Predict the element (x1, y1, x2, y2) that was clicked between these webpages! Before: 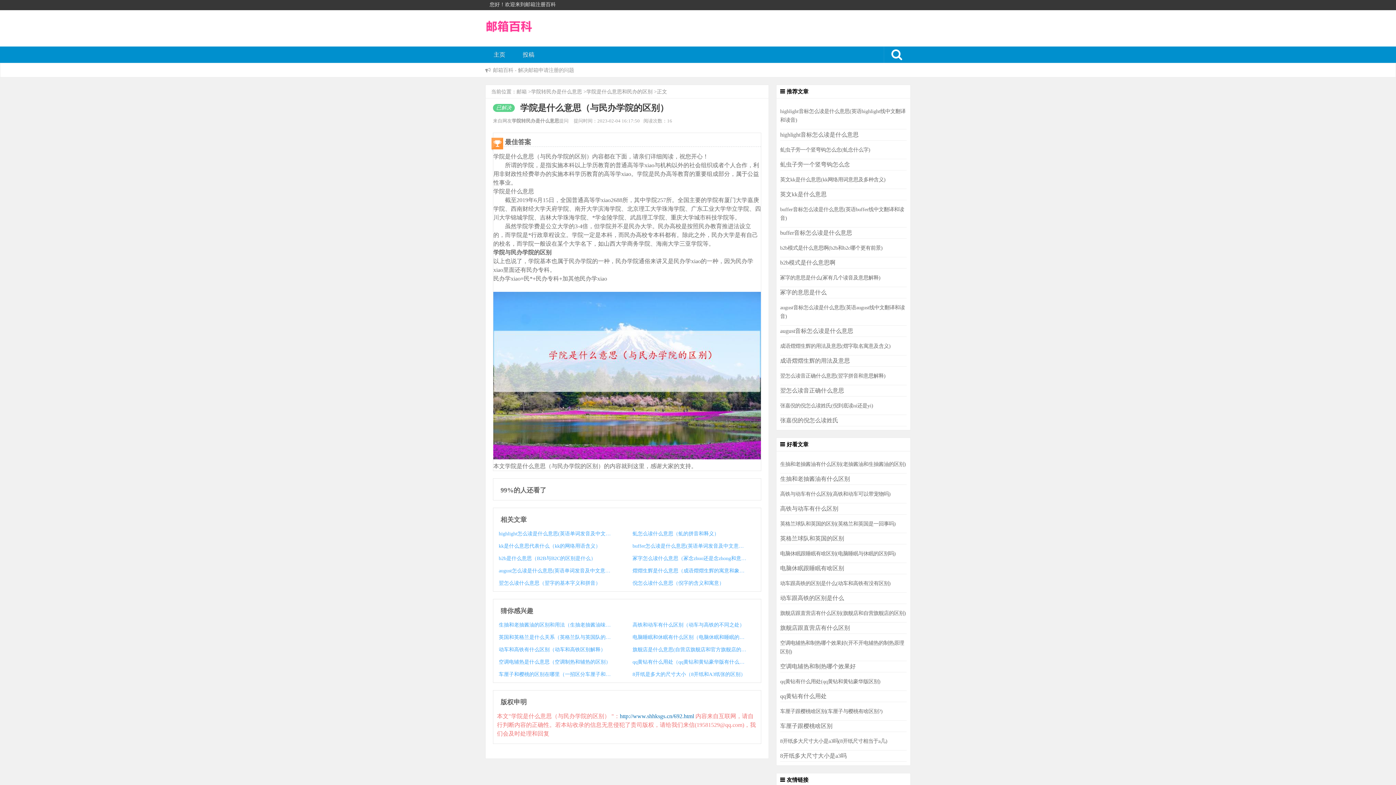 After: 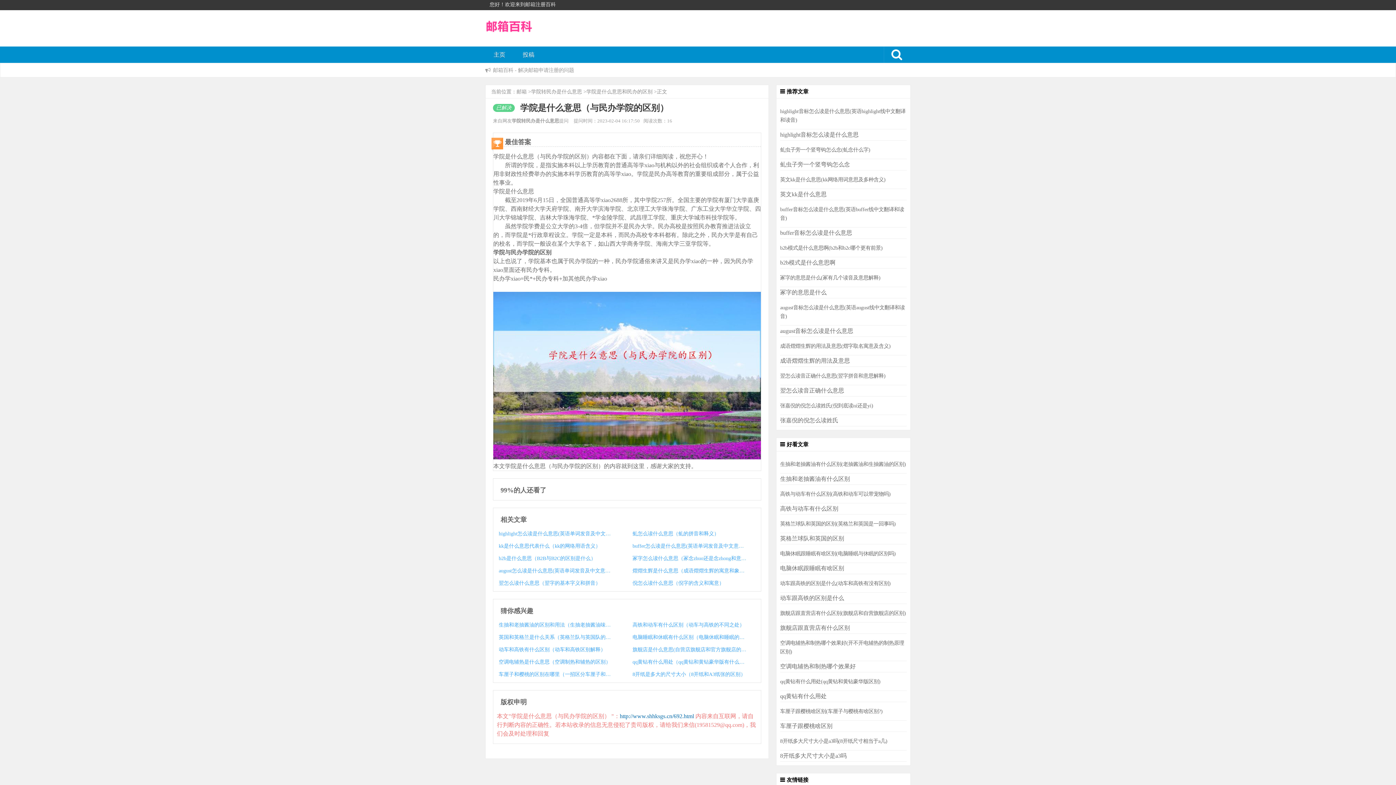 Action: bbox: (627, 620, 747, 629) label: 高铁和动车有什么区别（动车与高铁的不同之处）